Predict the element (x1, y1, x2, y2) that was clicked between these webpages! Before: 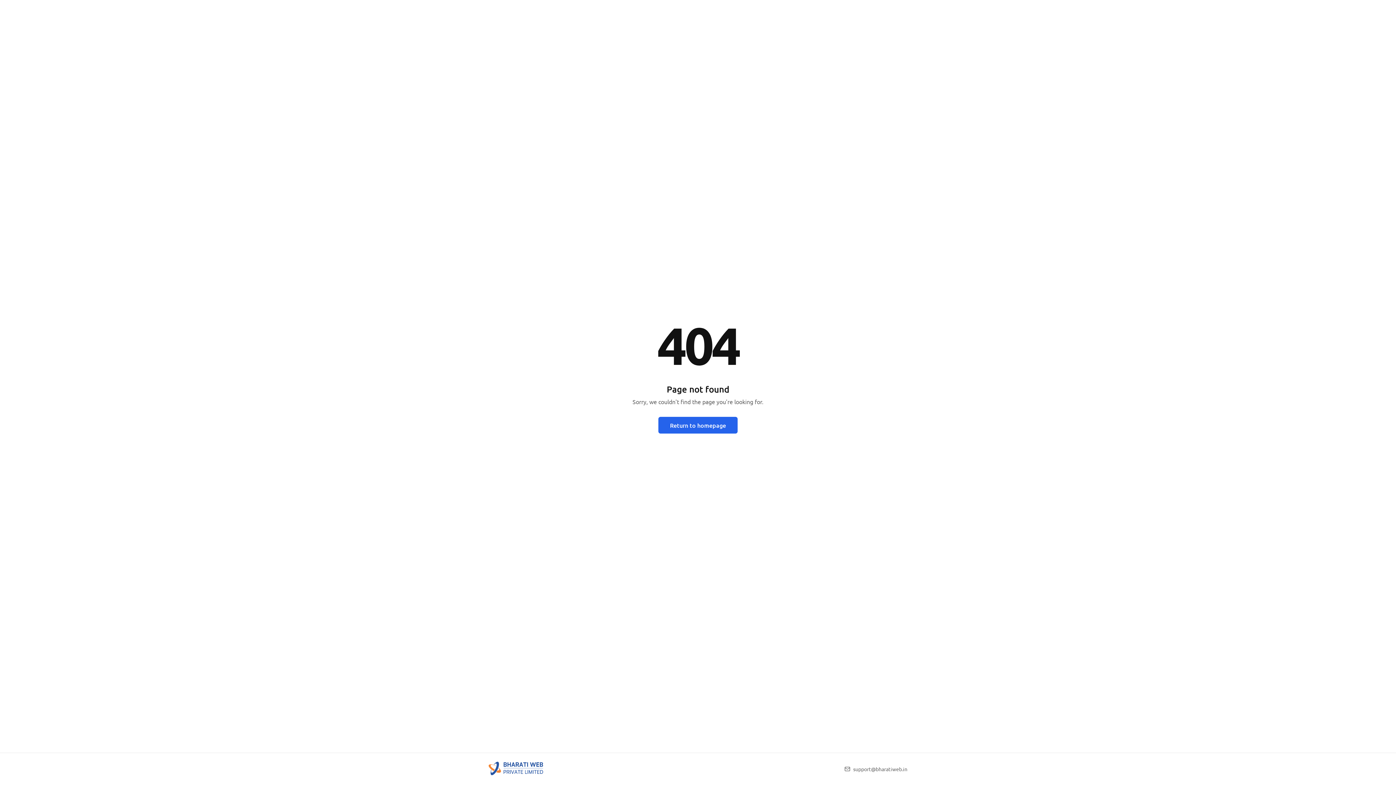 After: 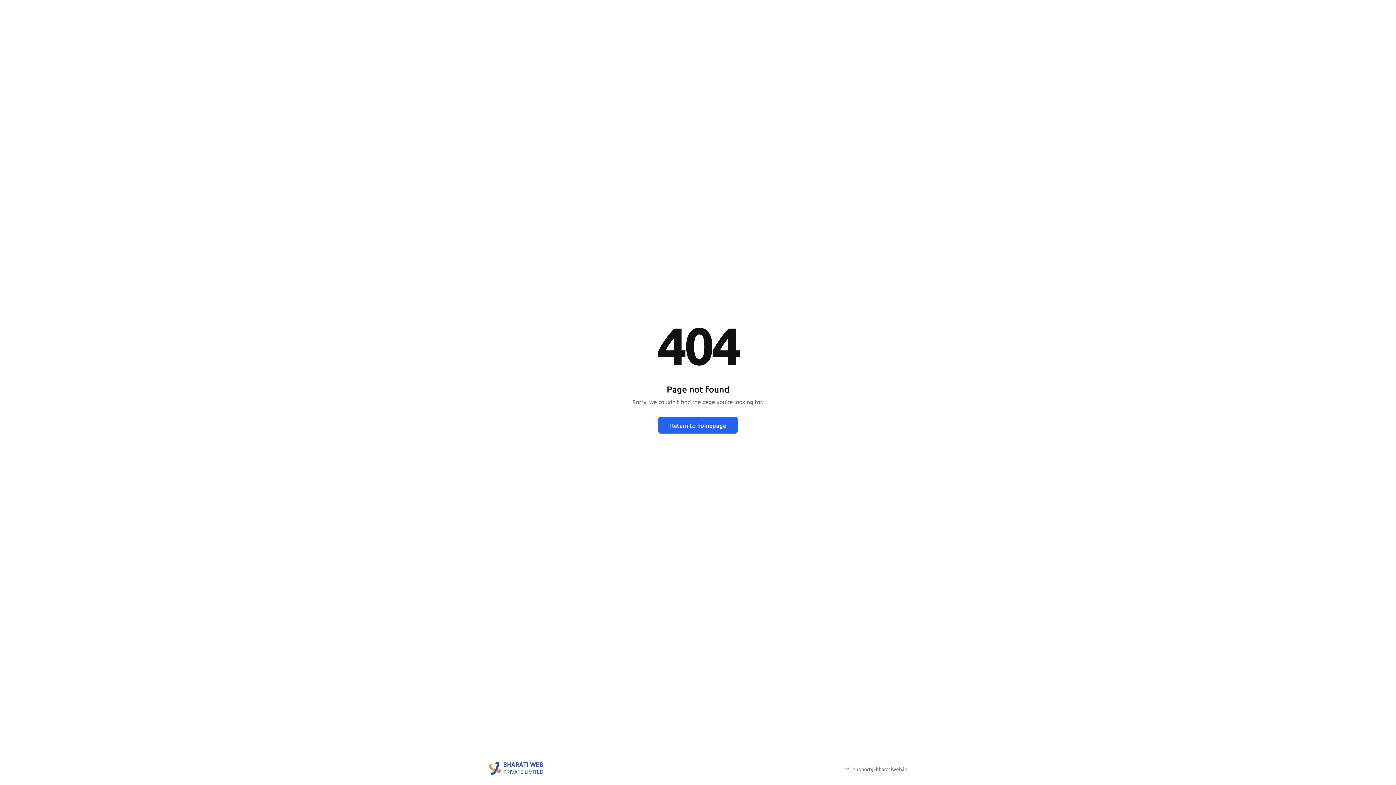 Action: bbox: (488, 769, 543, 776)